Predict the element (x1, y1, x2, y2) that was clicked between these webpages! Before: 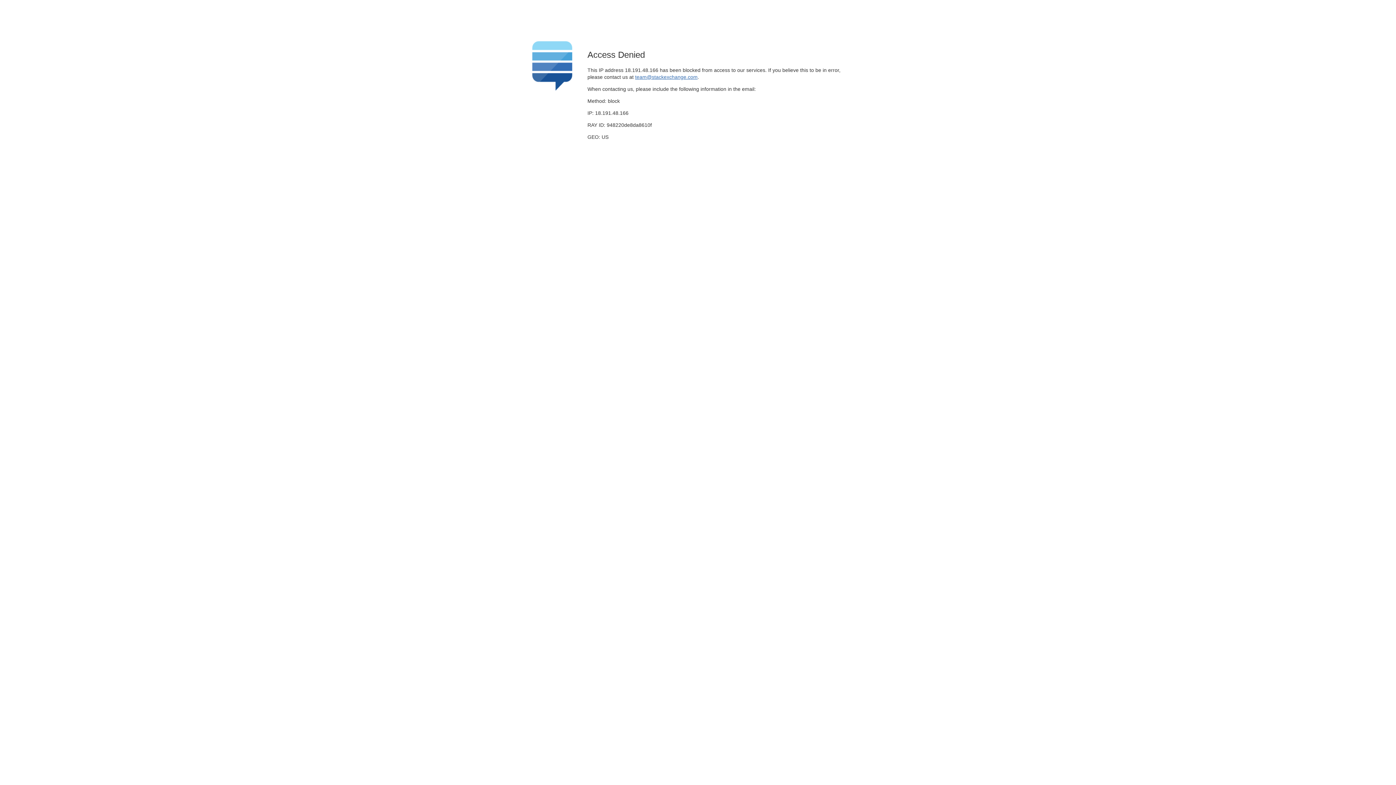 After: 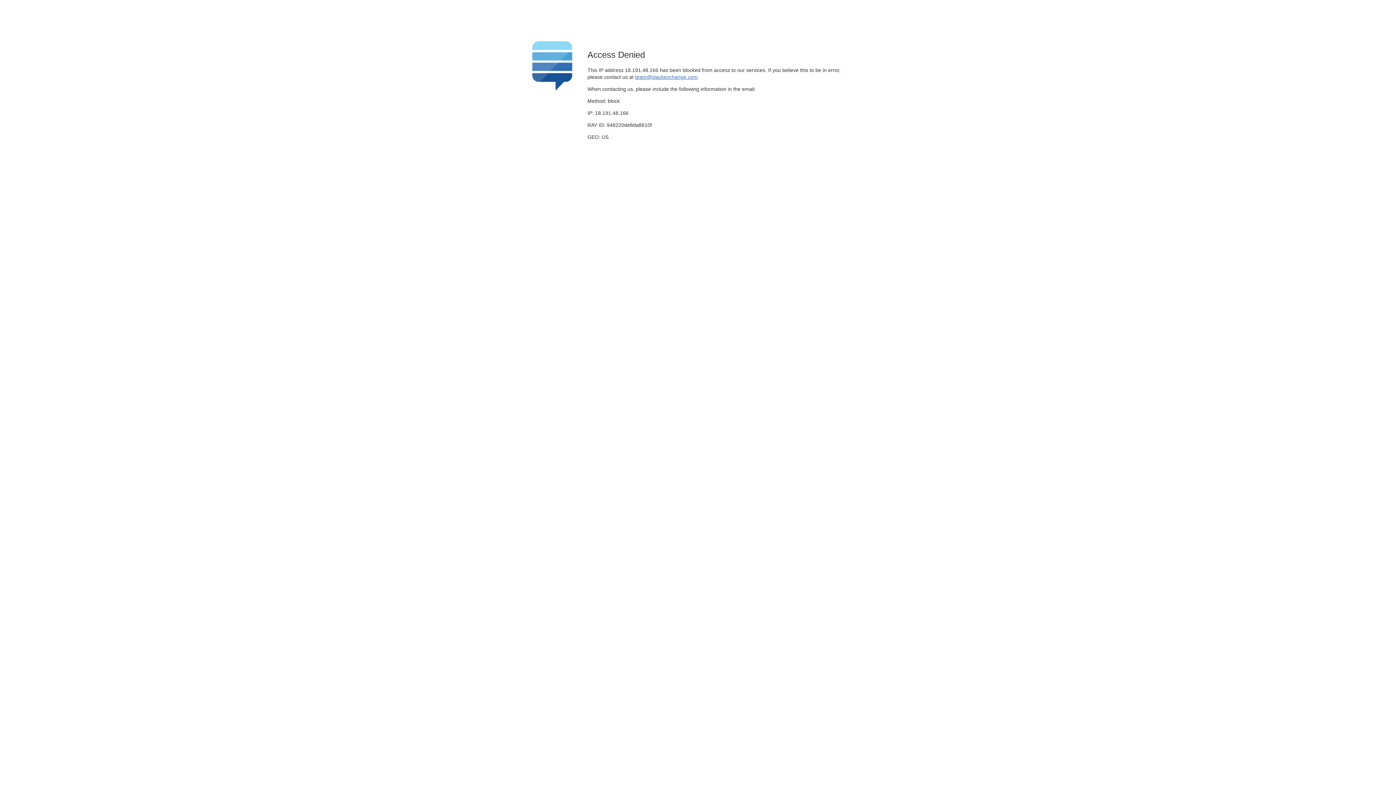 Action: bbox: (635, 74, 697, 79) label: team@stackexchange.com